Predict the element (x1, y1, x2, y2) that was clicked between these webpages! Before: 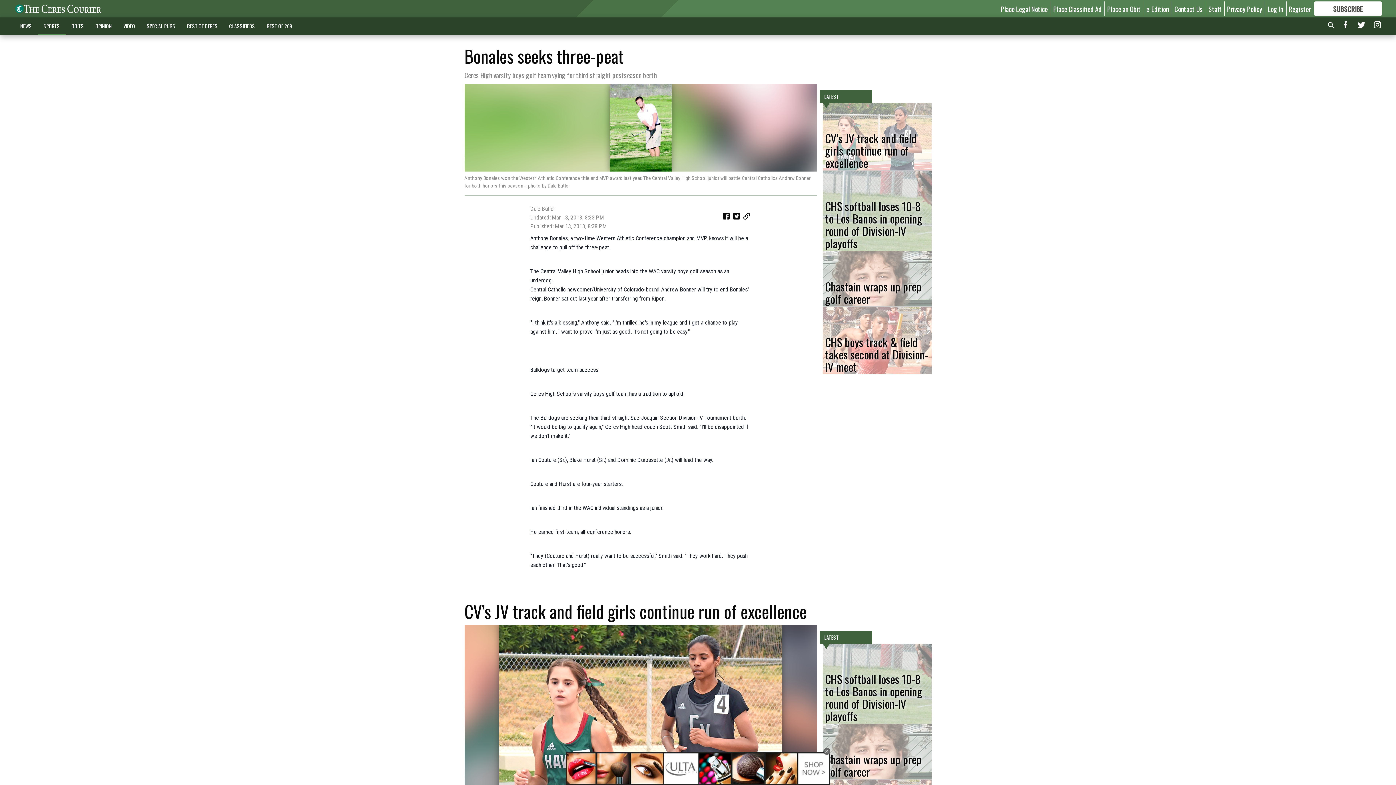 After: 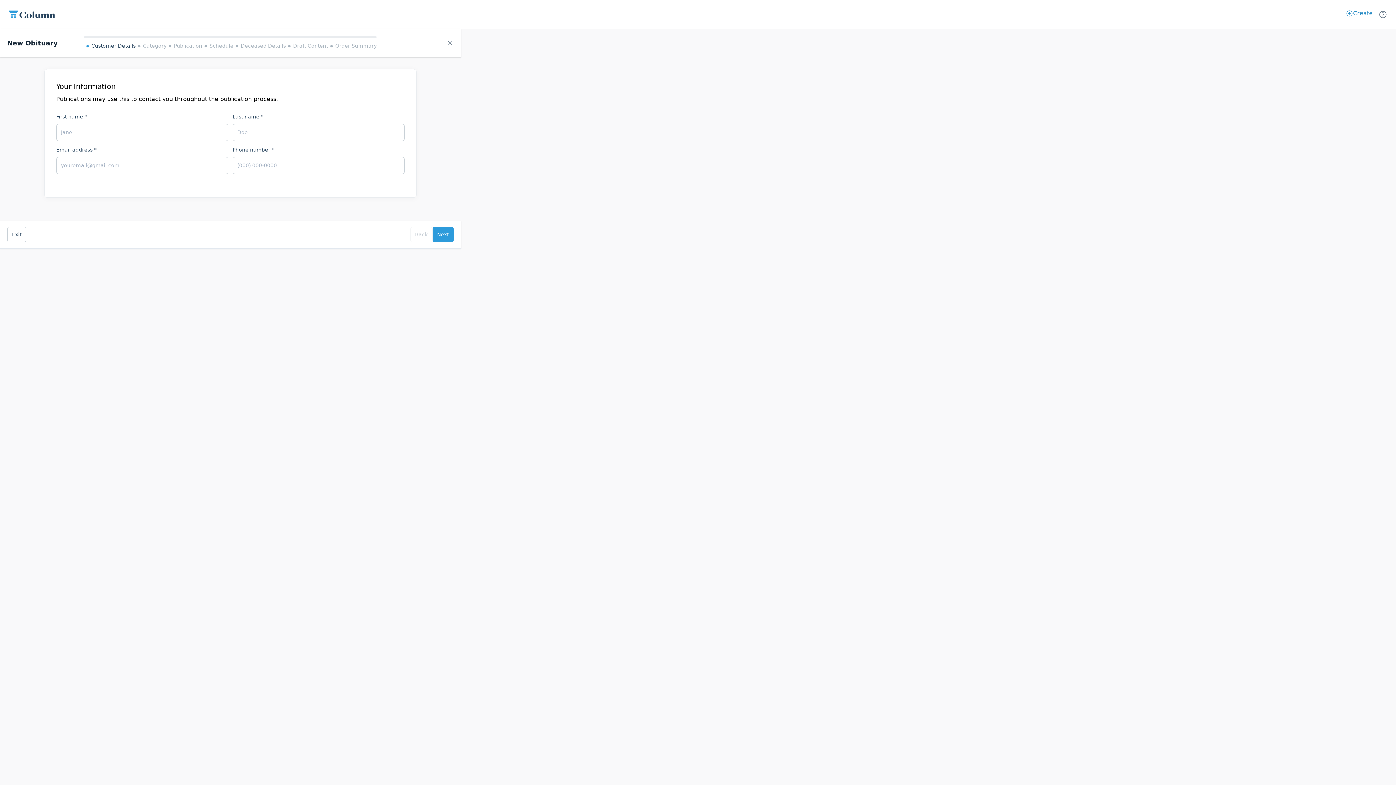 Action: label: Place an Obit bbox: (1107, 3, 1141, 13)